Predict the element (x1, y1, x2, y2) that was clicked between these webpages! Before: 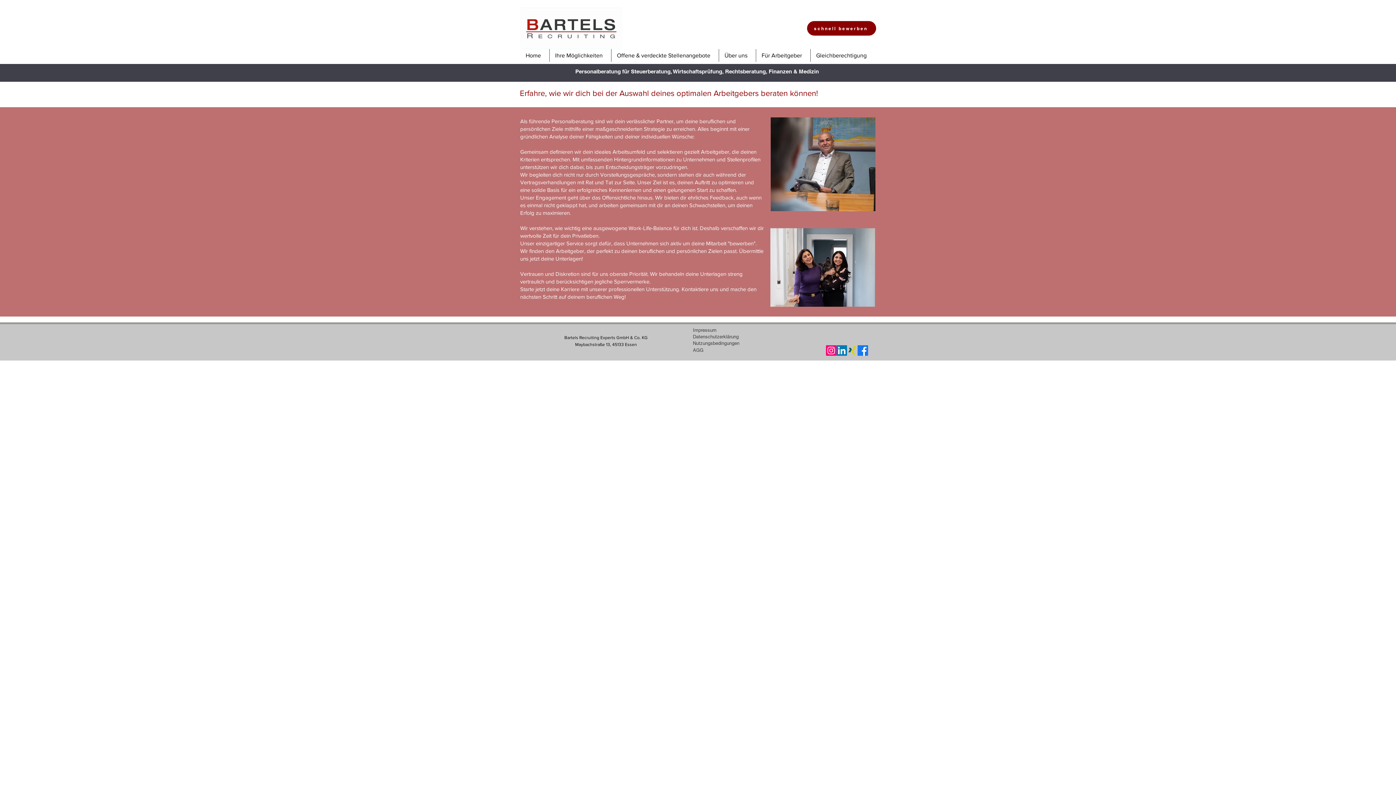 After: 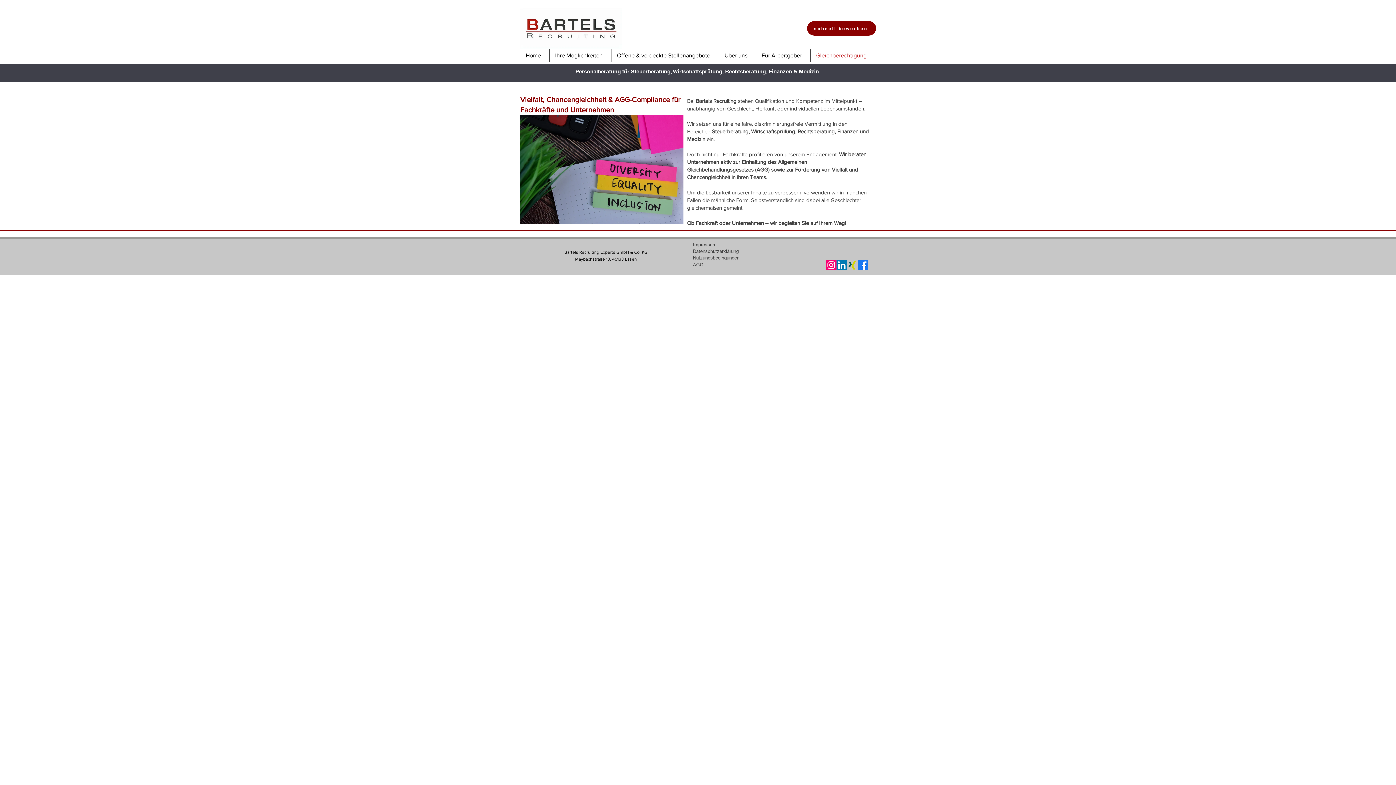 Action: bbox: (810, 49, 874, 61) label: Gleichberechtigung